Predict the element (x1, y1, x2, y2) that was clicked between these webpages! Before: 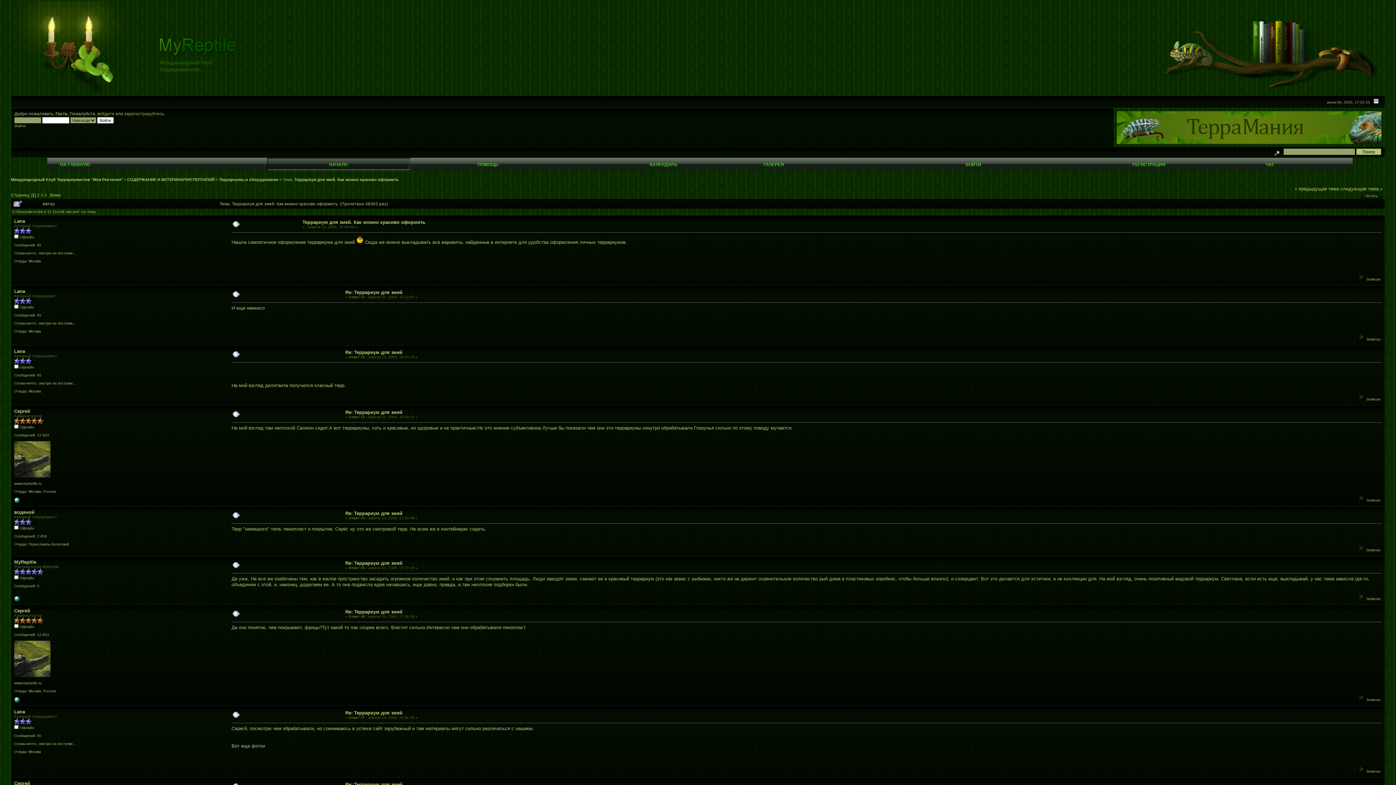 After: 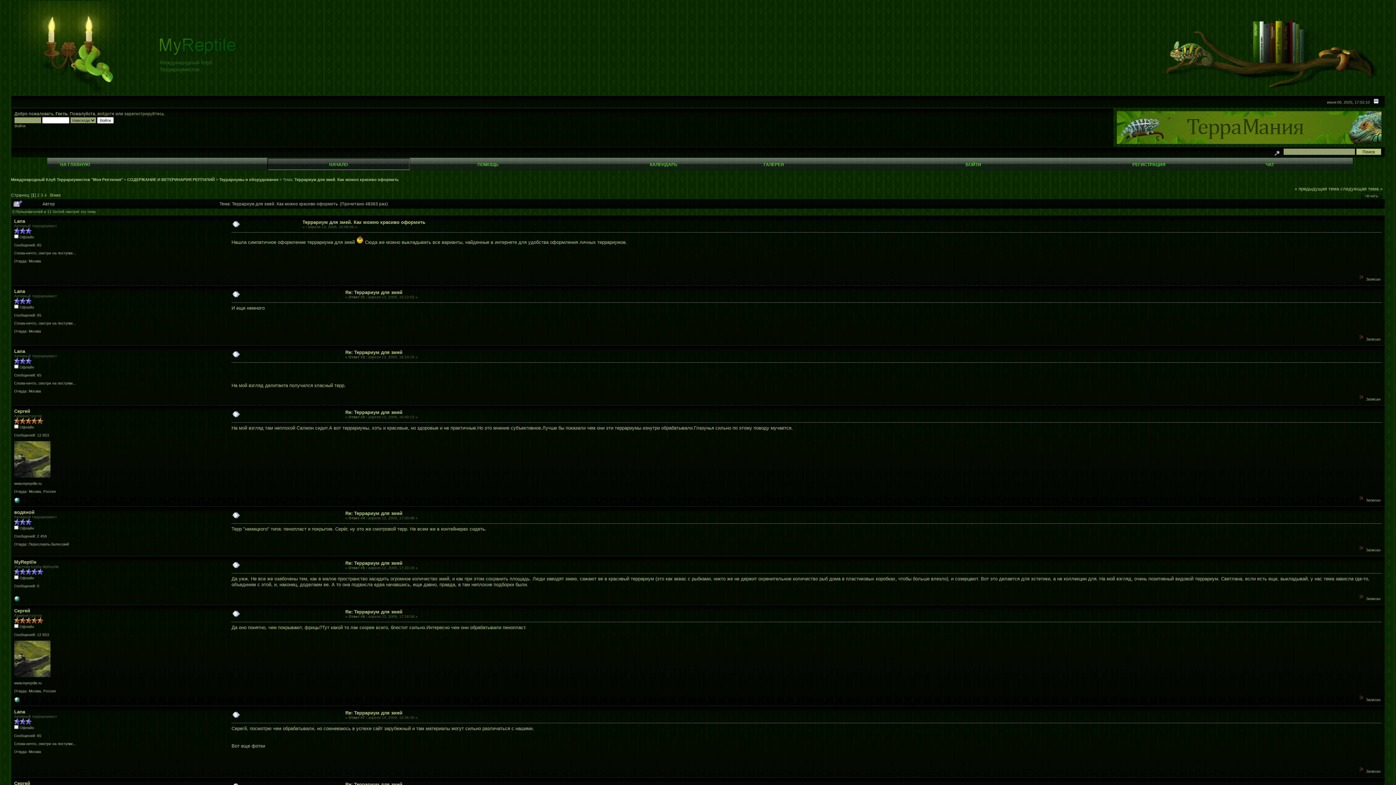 Action: bbox: (14, 699, 20, 703)